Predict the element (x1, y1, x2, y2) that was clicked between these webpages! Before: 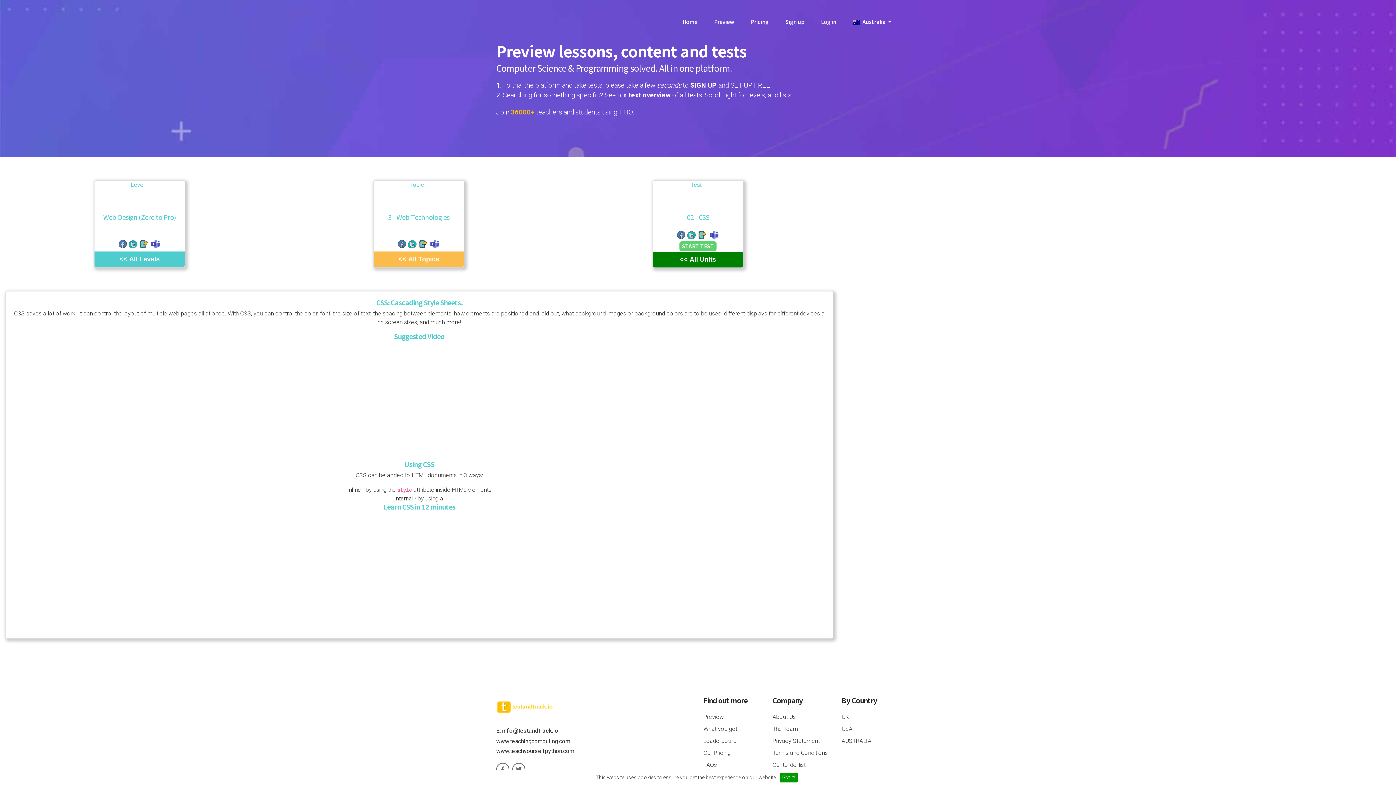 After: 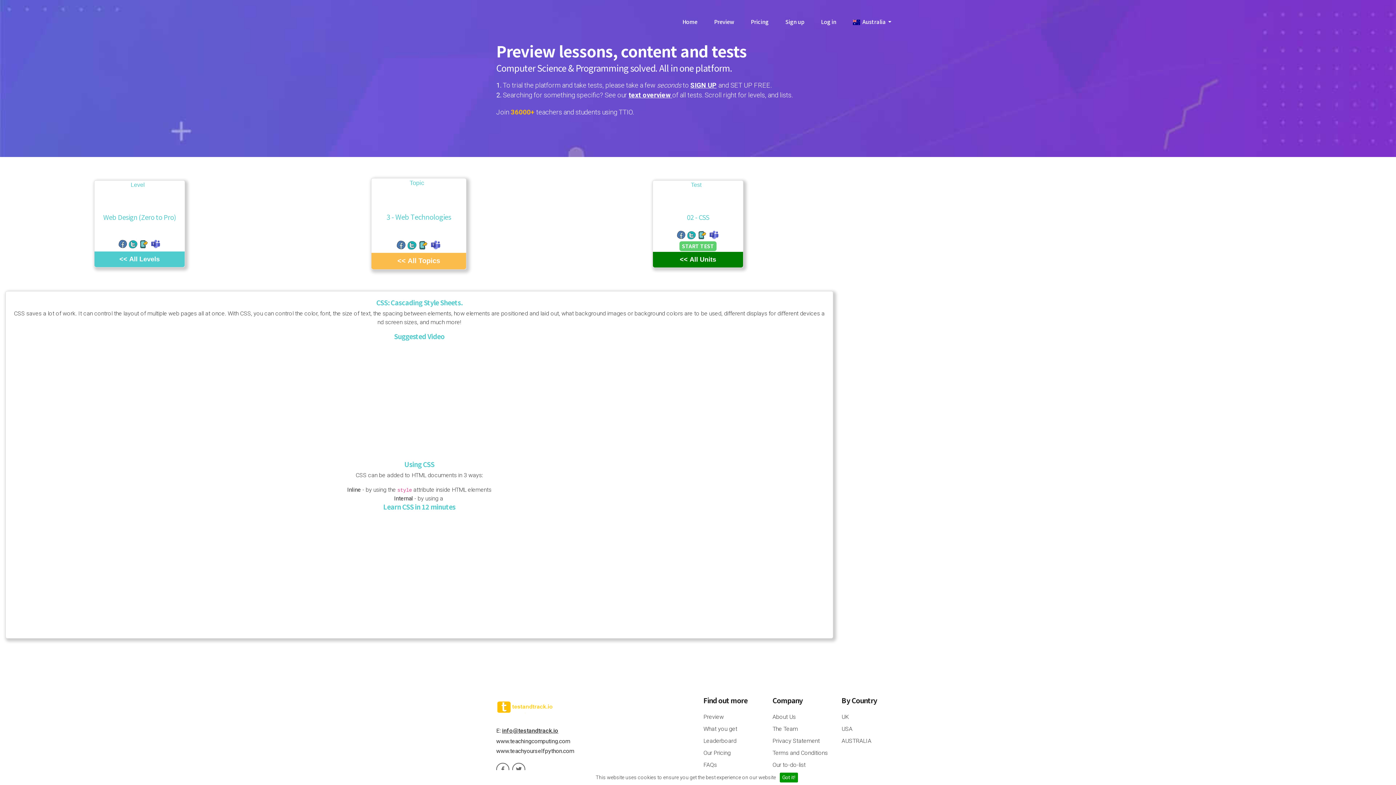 Action: bbox: (428, 240, 440, 246)